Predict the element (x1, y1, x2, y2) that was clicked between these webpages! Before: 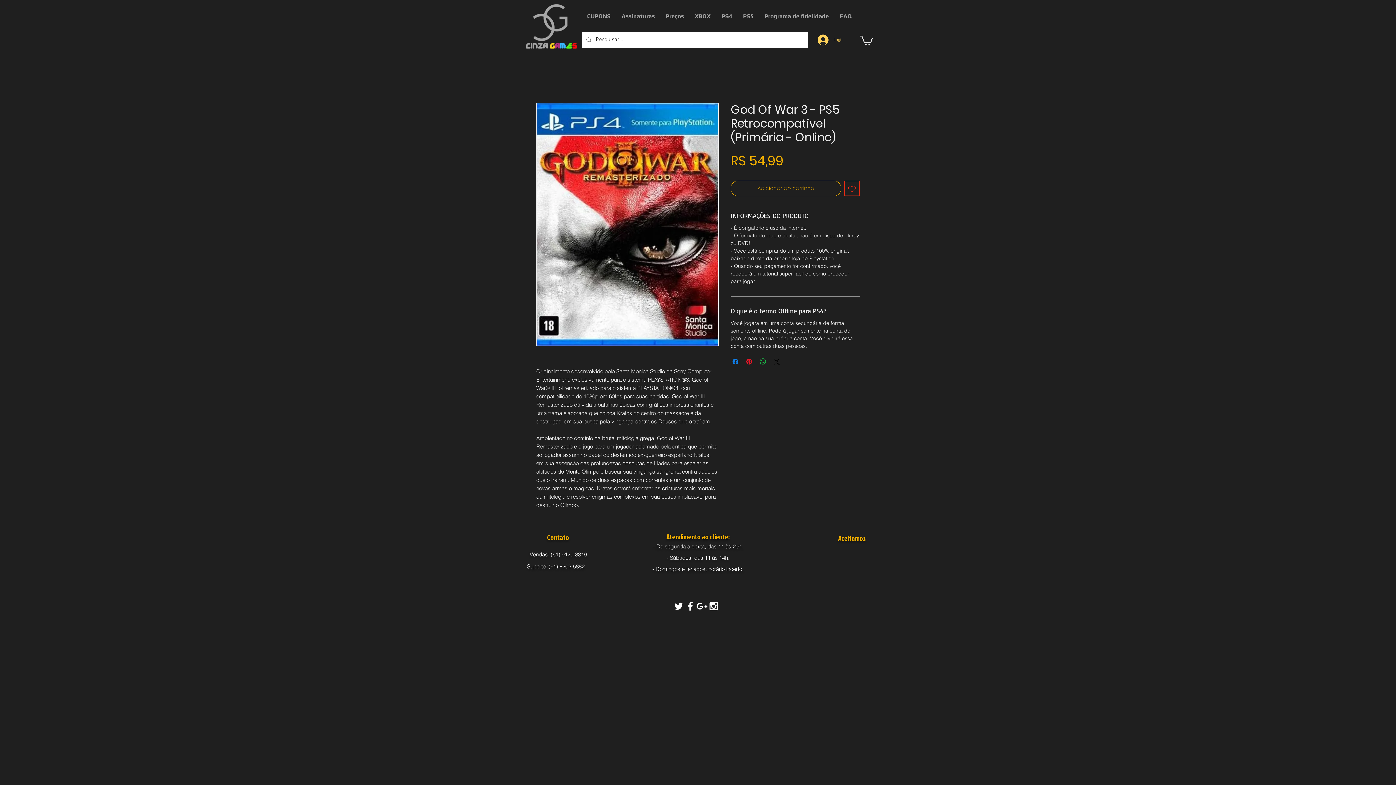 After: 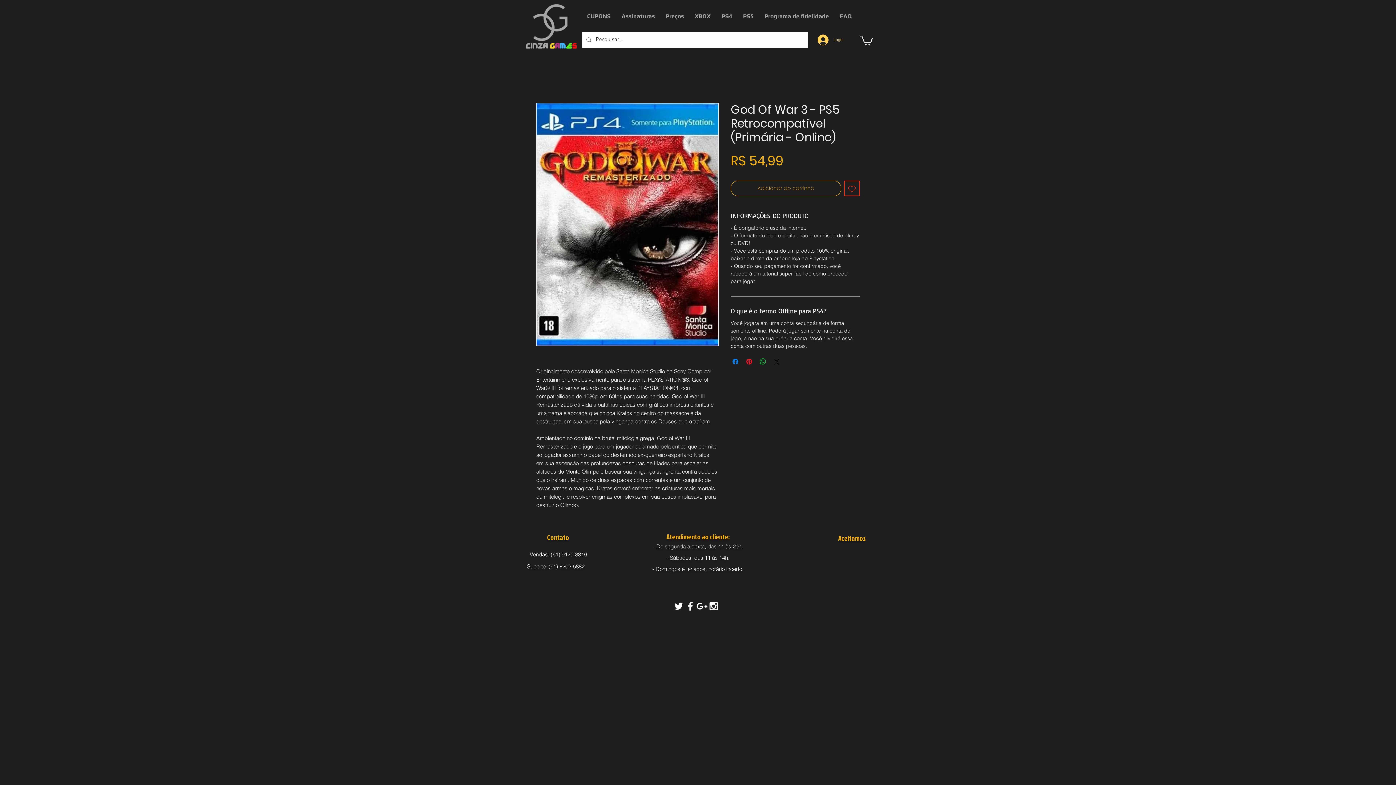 Action: bbox: (536, 102, 718, 346)